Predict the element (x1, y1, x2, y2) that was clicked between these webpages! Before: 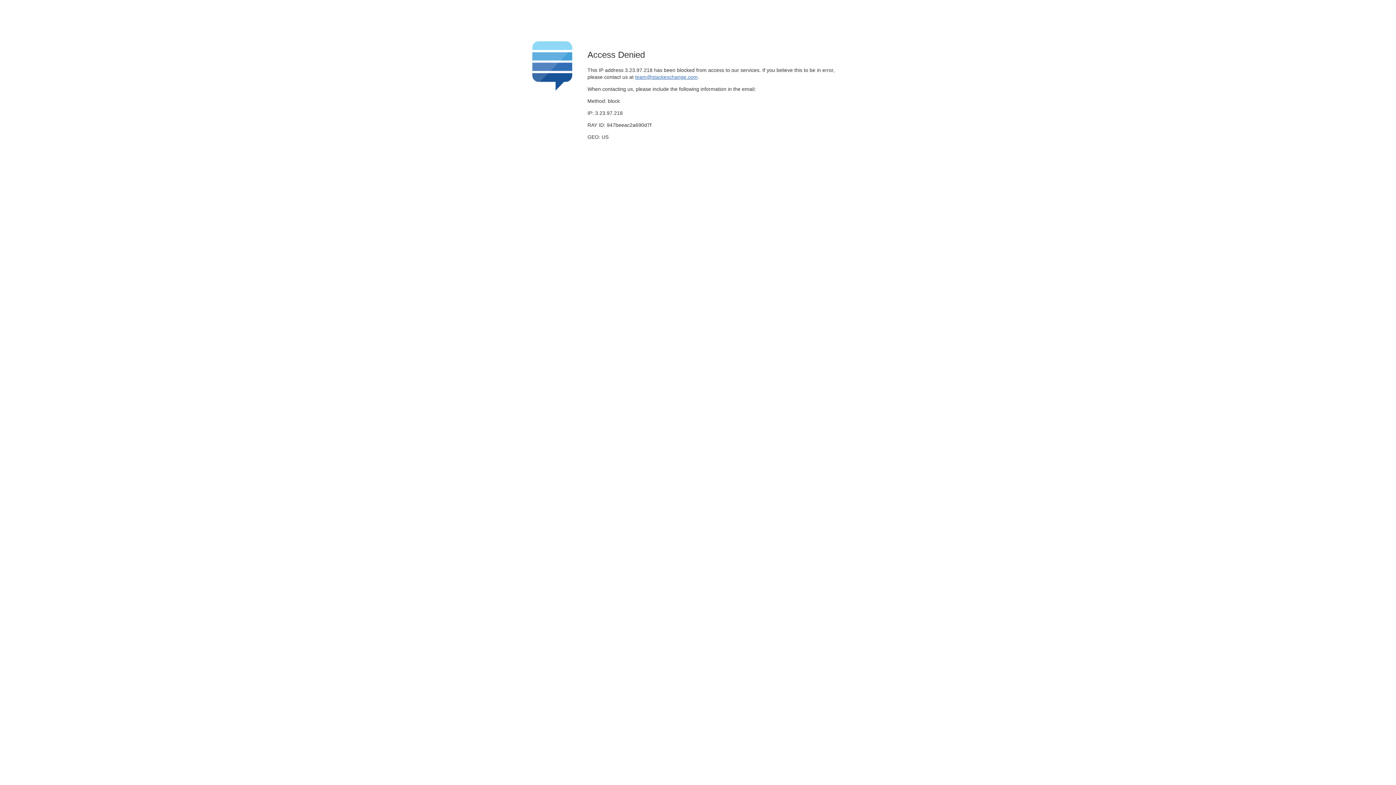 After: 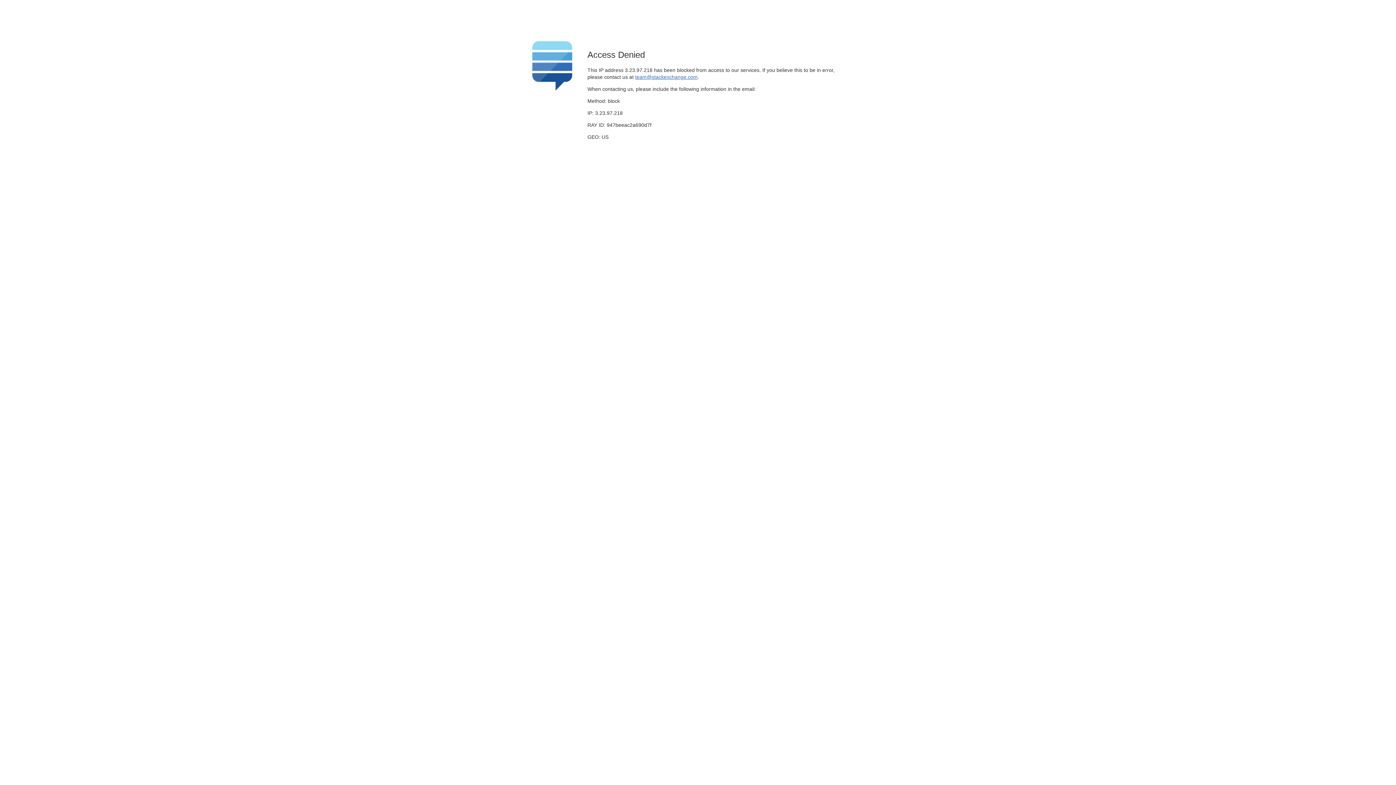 Action: label: team@stackexchange.com bbox: (635, 74, 697, 79)